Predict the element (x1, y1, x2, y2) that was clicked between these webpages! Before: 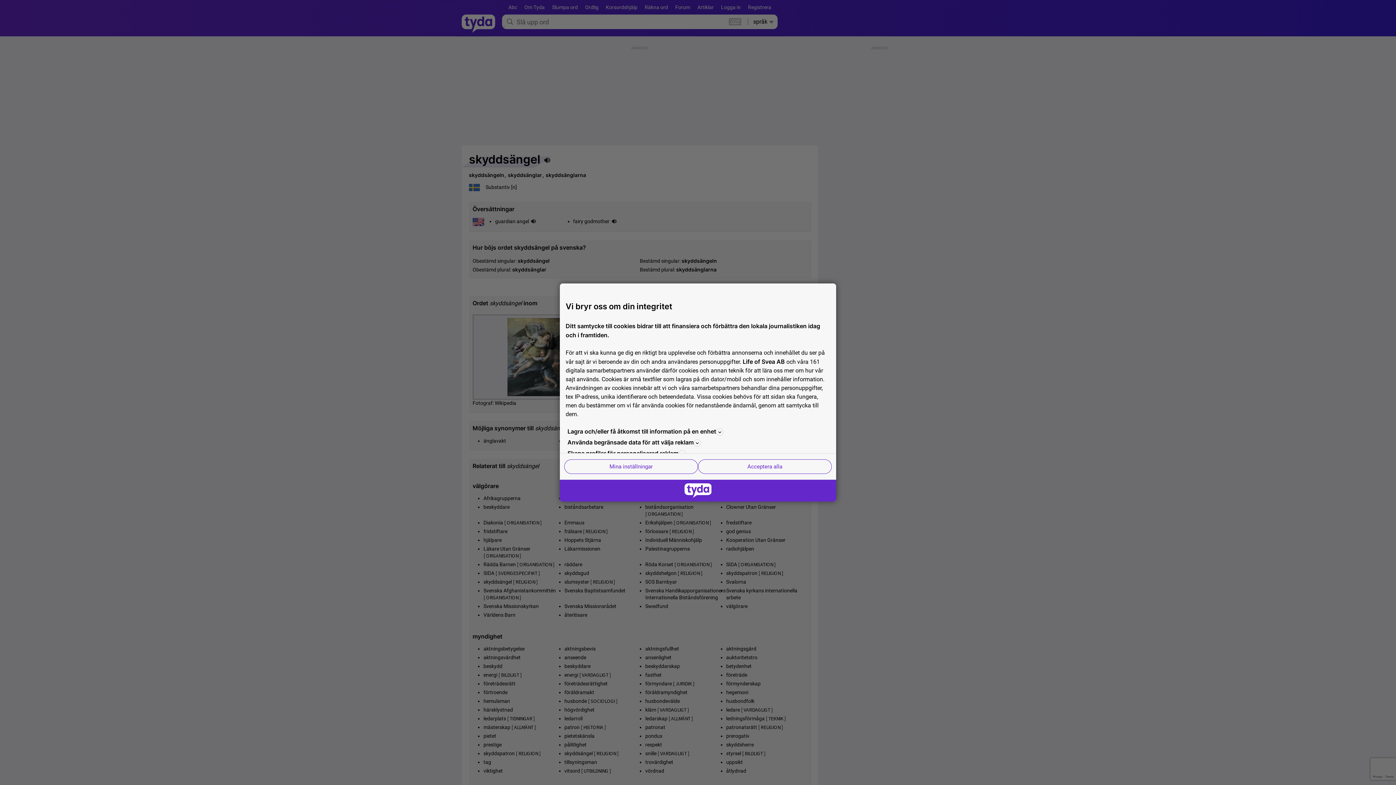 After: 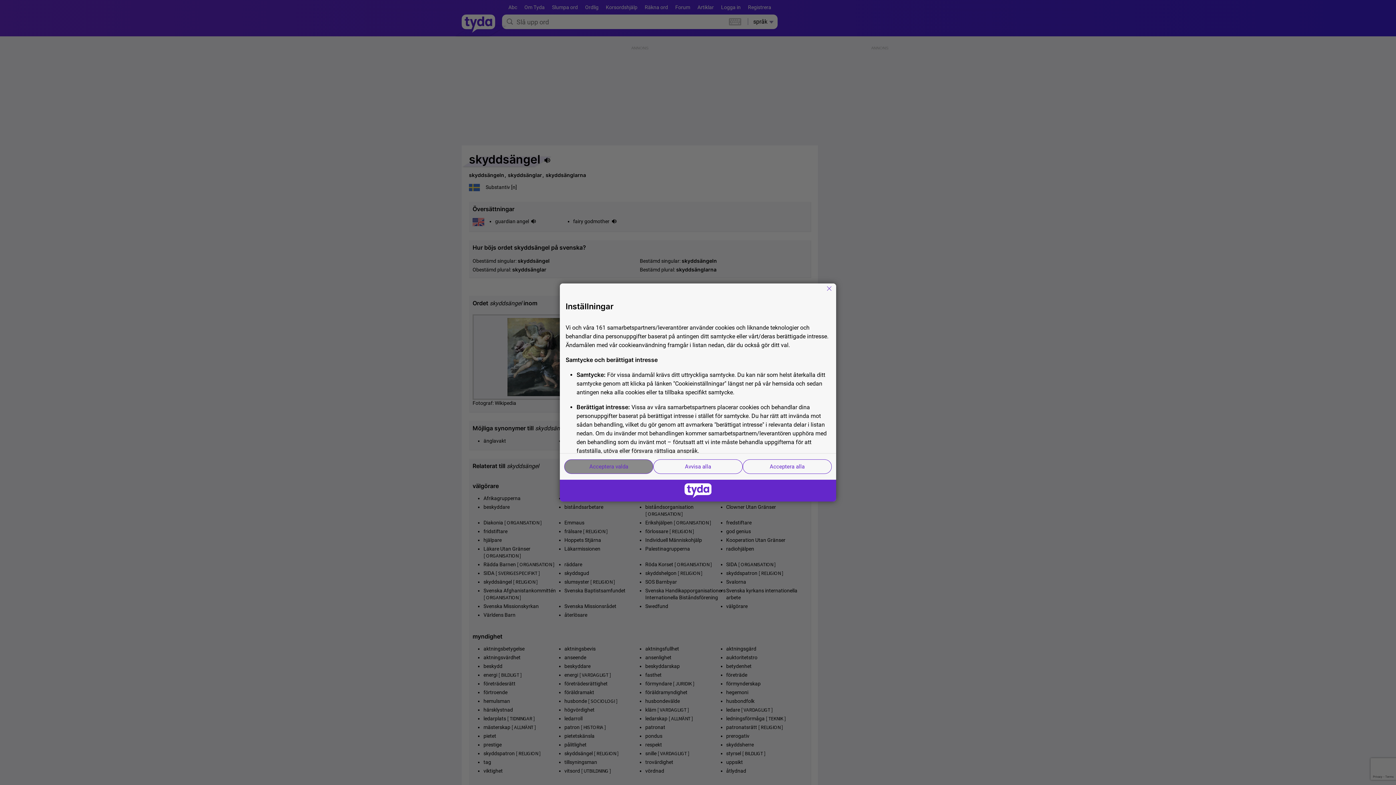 Action: bbox: (564, 459, 698, 474) label: Mina inställningar